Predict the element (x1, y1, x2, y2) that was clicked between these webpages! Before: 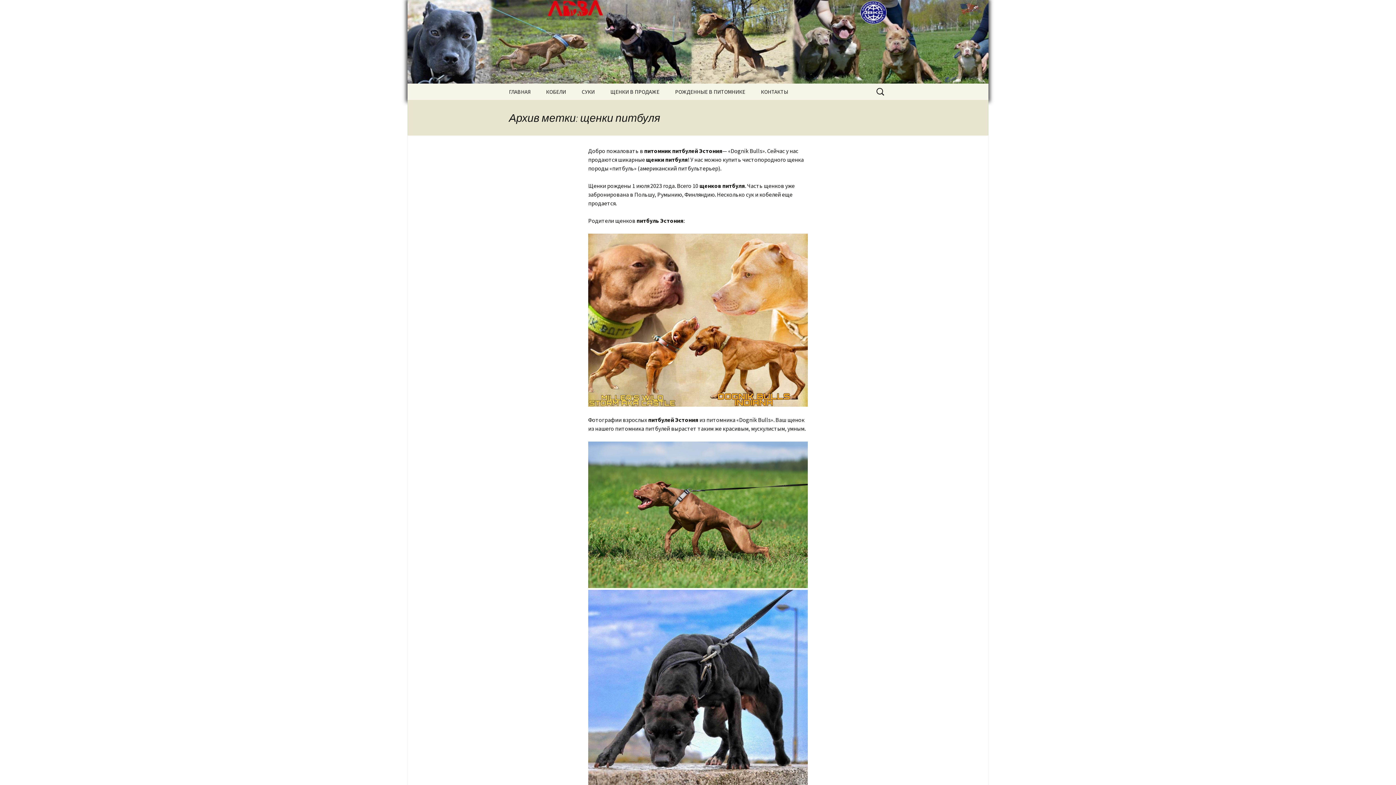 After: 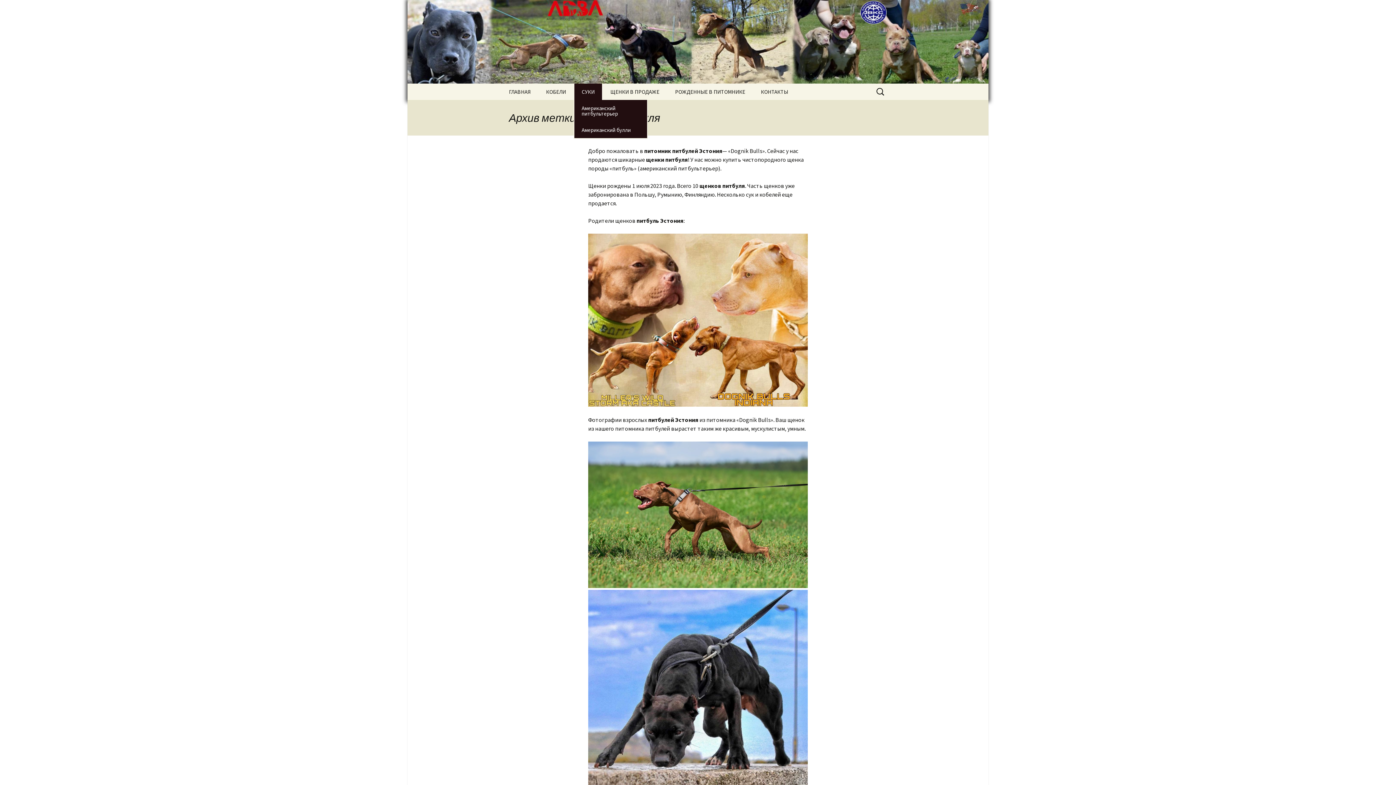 Action: bbox: (574, 83, 602, 100) label: СУКИ